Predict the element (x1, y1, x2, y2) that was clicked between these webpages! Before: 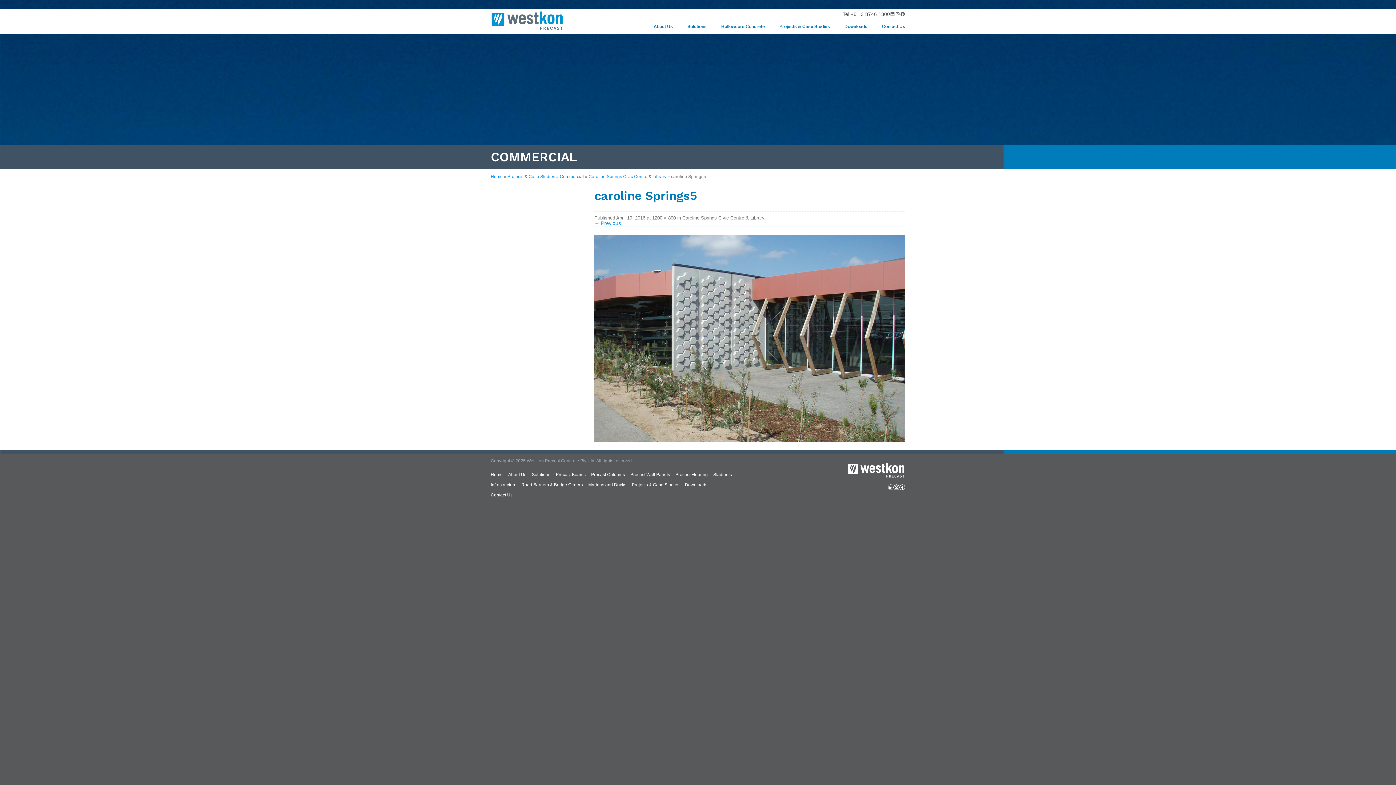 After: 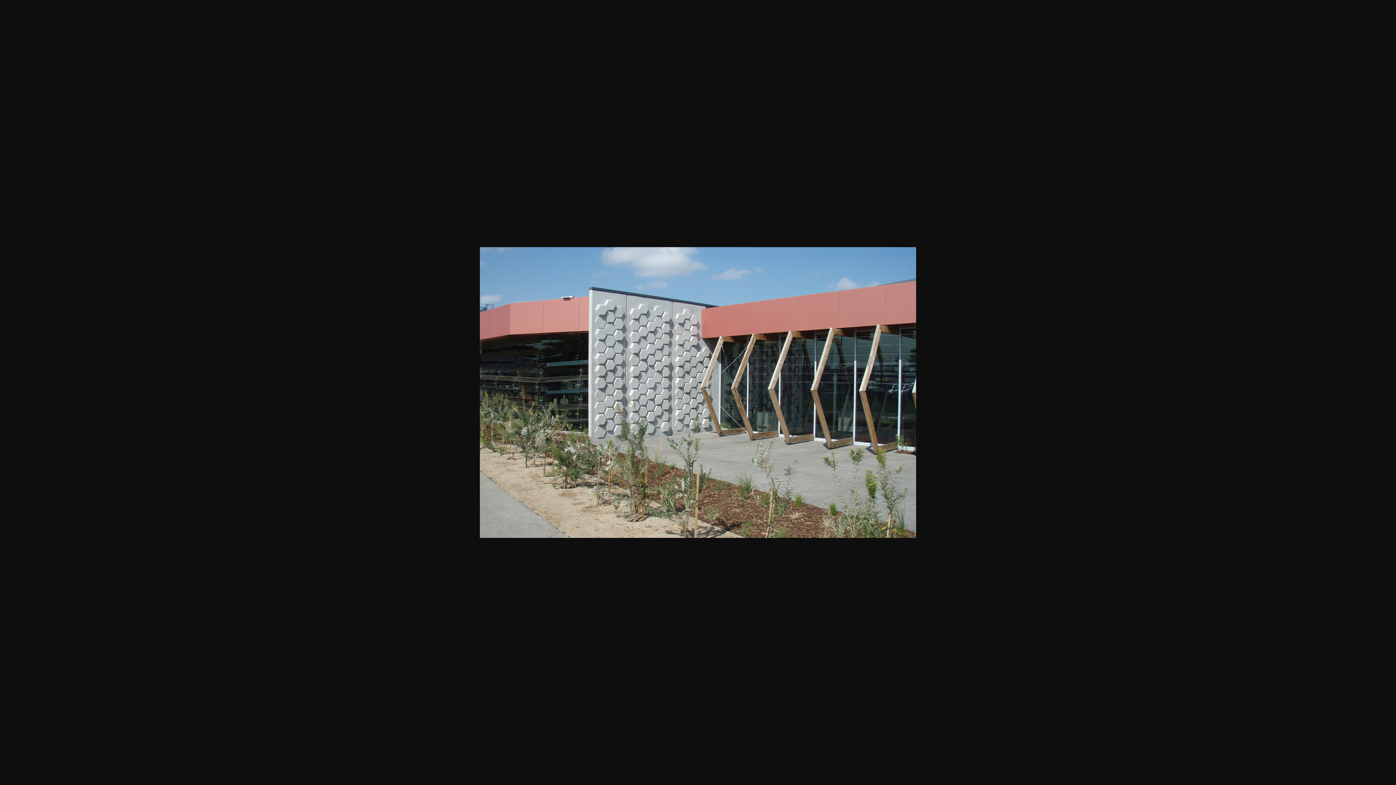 Action: label: 1200 × 800 bbox: (652, 215, 676, 220)